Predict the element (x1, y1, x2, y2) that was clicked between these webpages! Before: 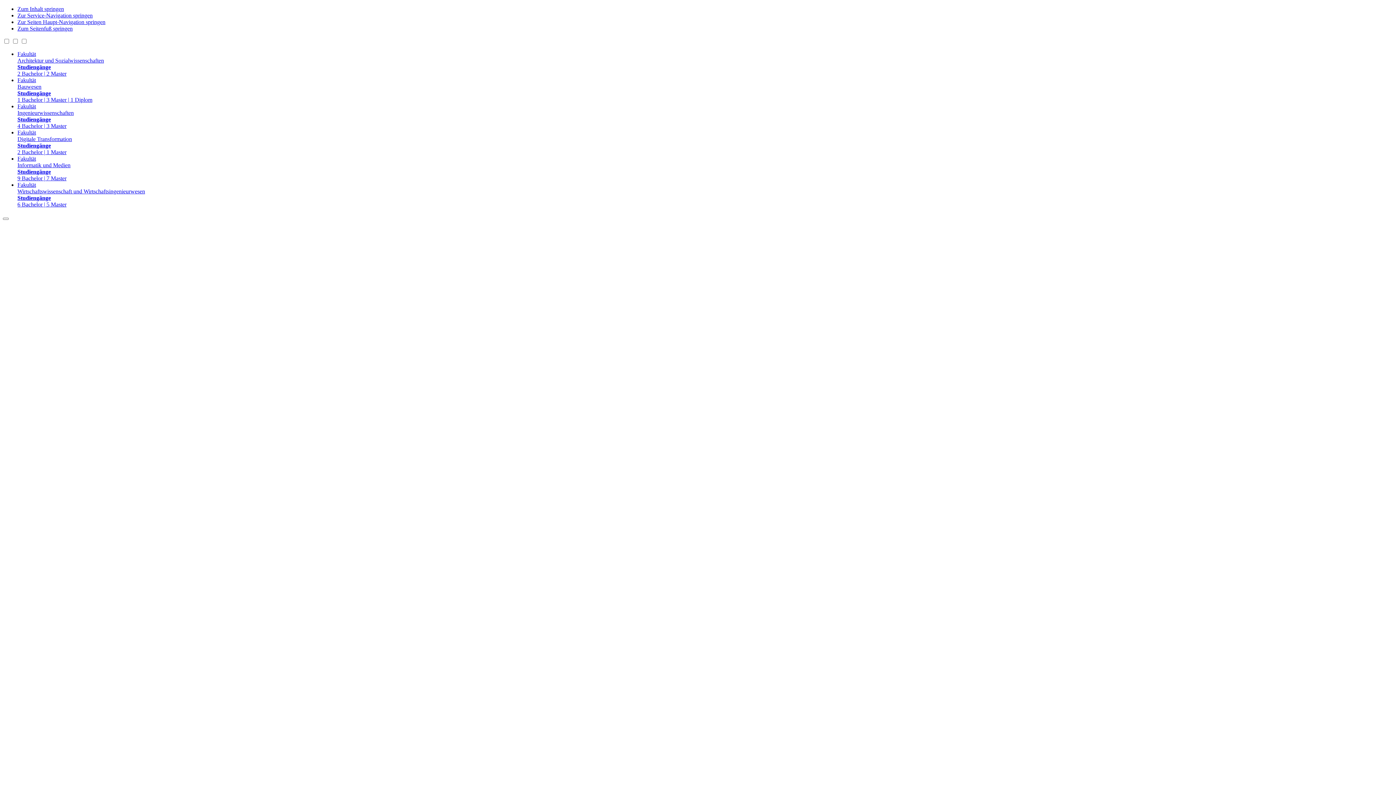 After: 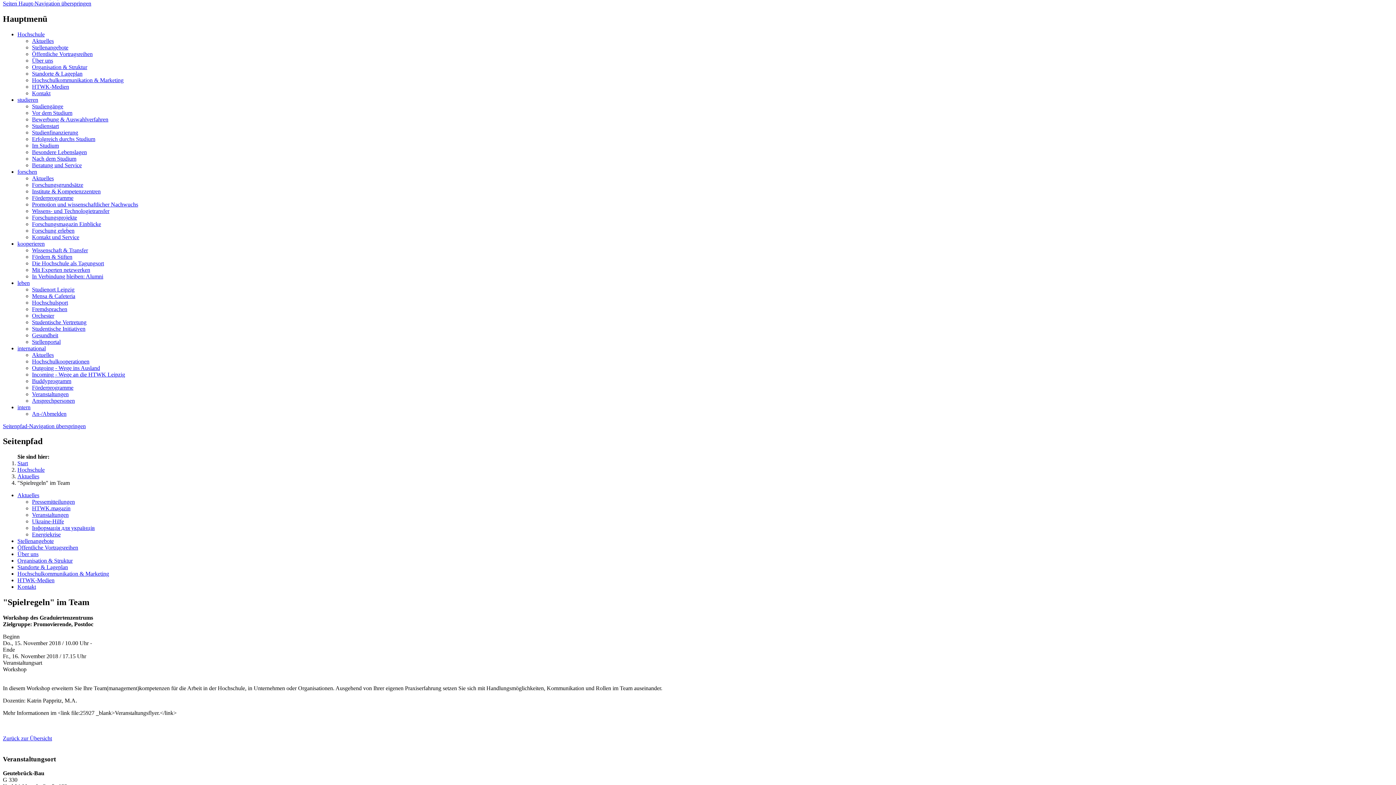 Action: label: Zur Seiten Haupt-Navigation springen bbox: (17, 18, 105, 25)